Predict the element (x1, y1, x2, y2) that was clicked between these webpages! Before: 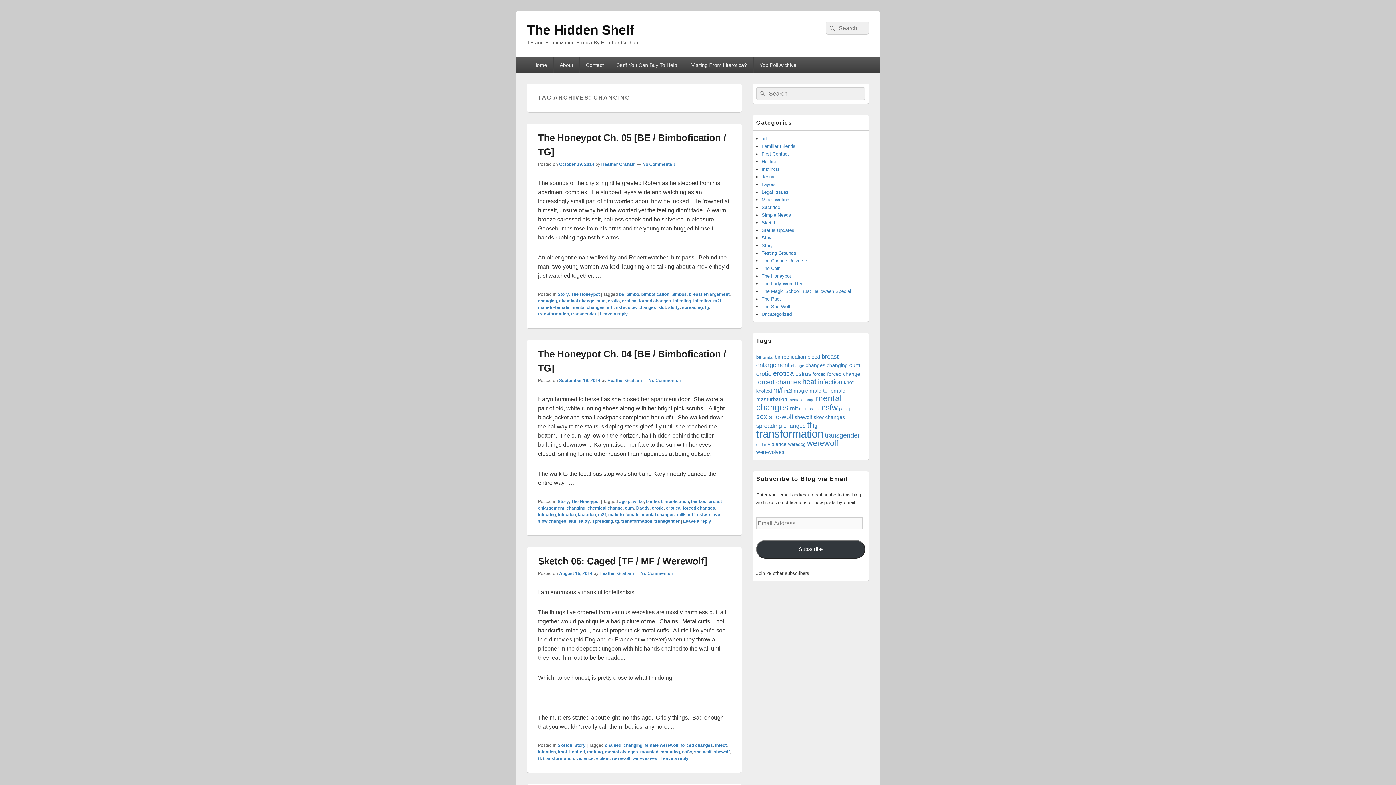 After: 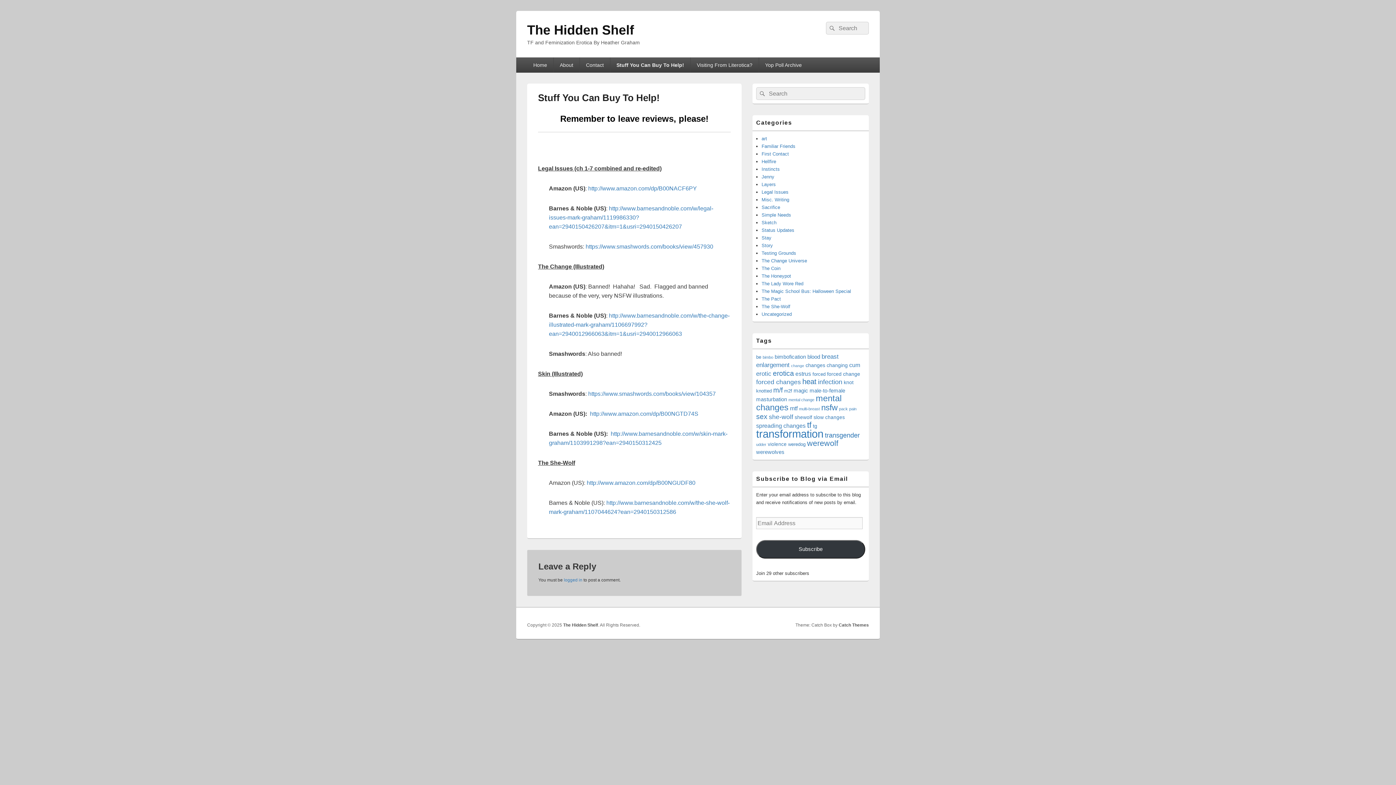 Action: bbox: (610, 57, 685, 72) label: Stuff You Can Buy To Help!